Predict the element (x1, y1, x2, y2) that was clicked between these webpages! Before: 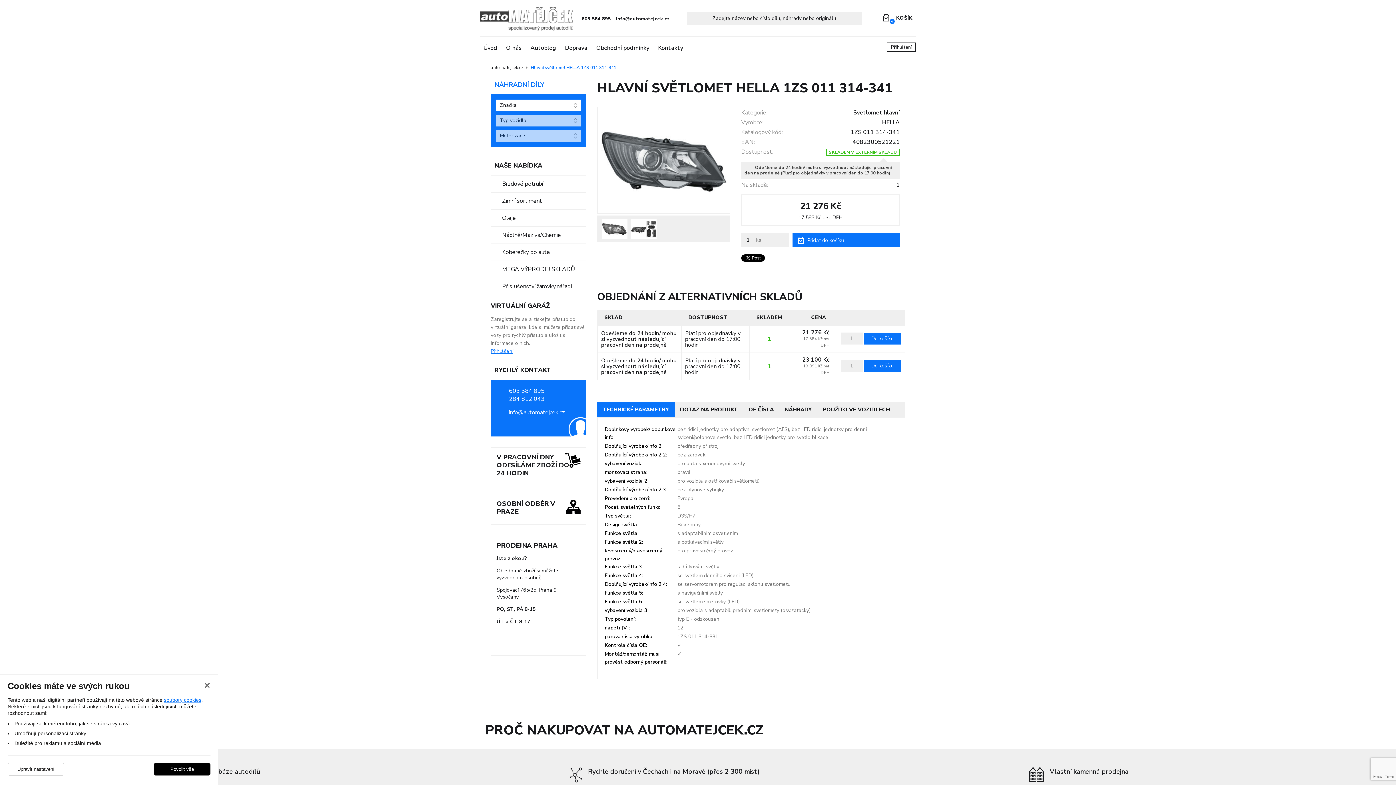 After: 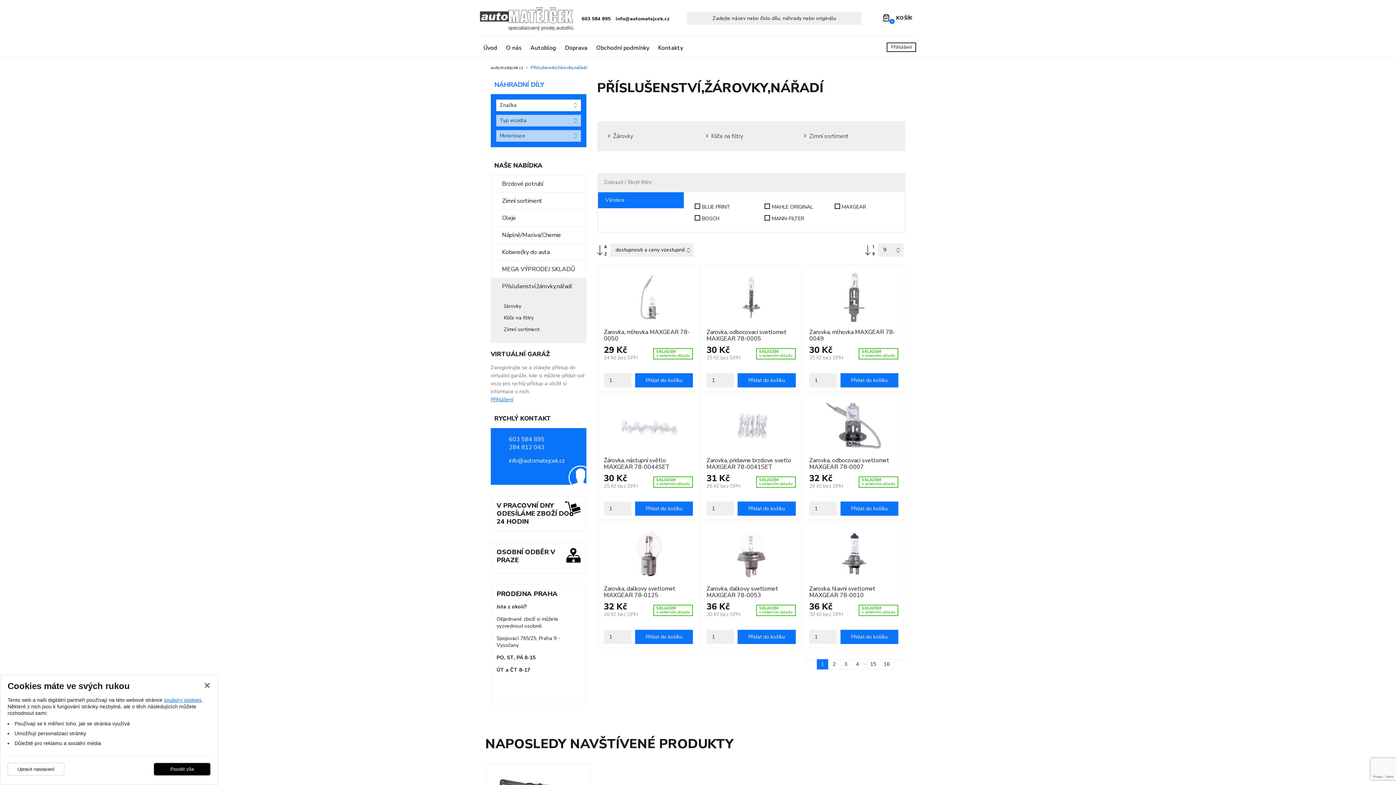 Action: bbox: (490, 277, 586, 295) label: Příslušenství,žárovky,nářadí